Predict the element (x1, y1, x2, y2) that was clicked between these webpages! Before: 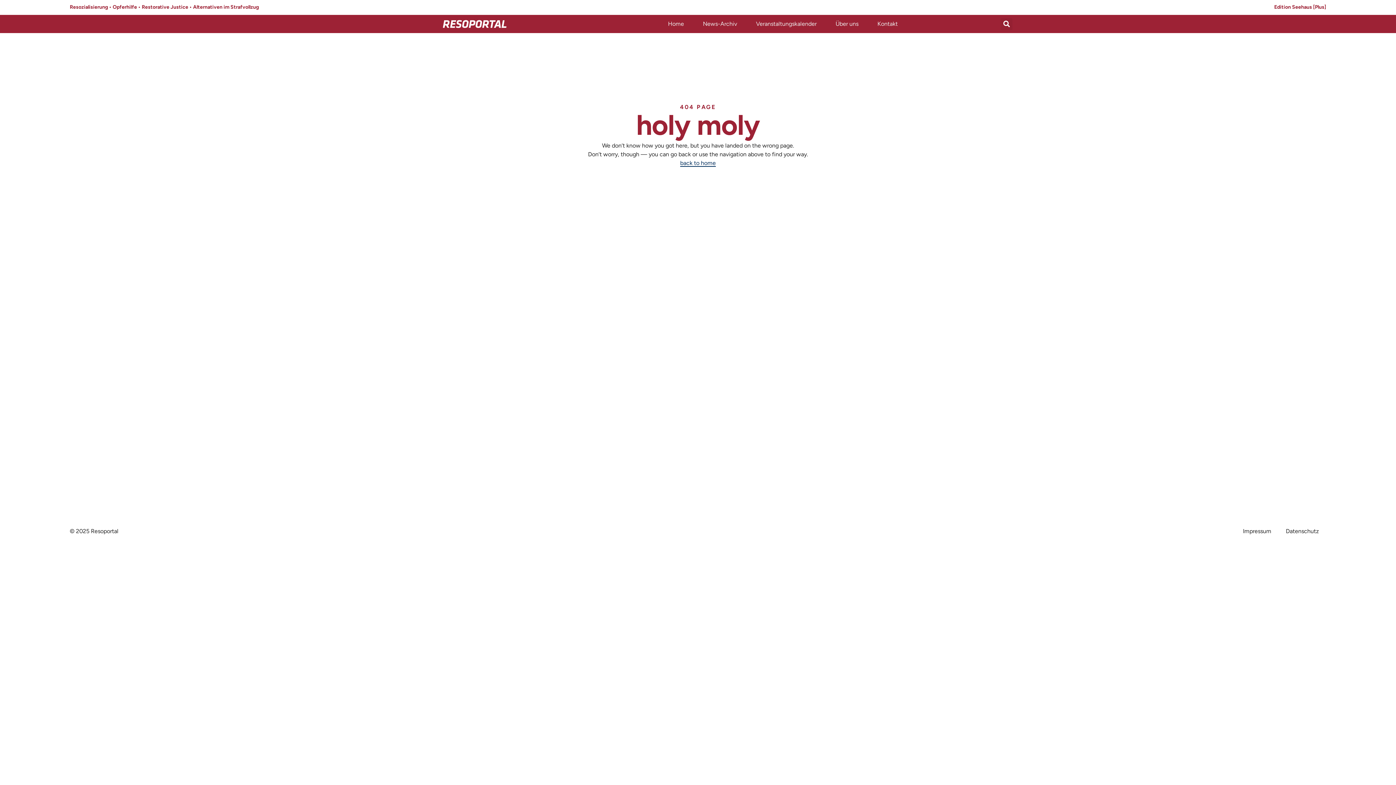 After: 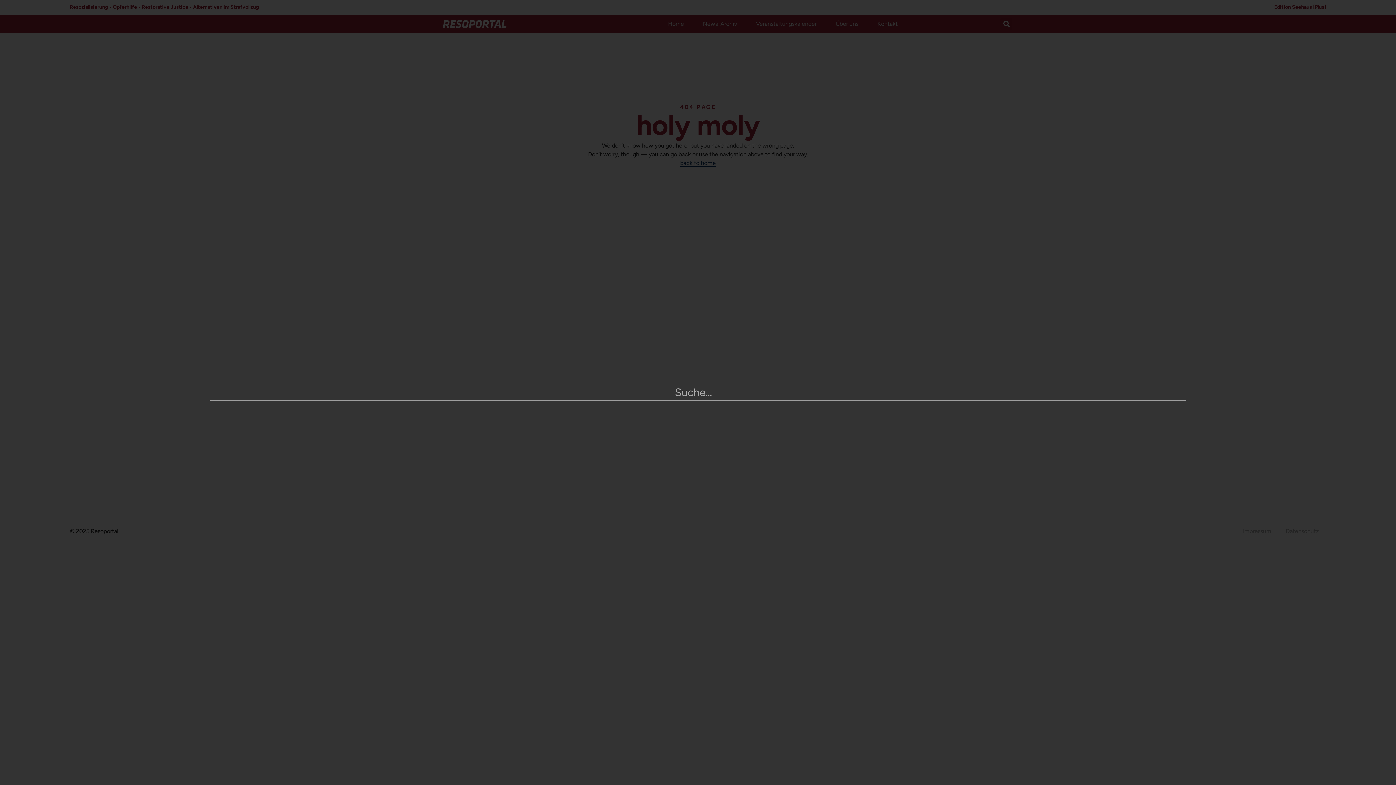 Action: bbox: (1000, 18, 1012, 30) label: Suche